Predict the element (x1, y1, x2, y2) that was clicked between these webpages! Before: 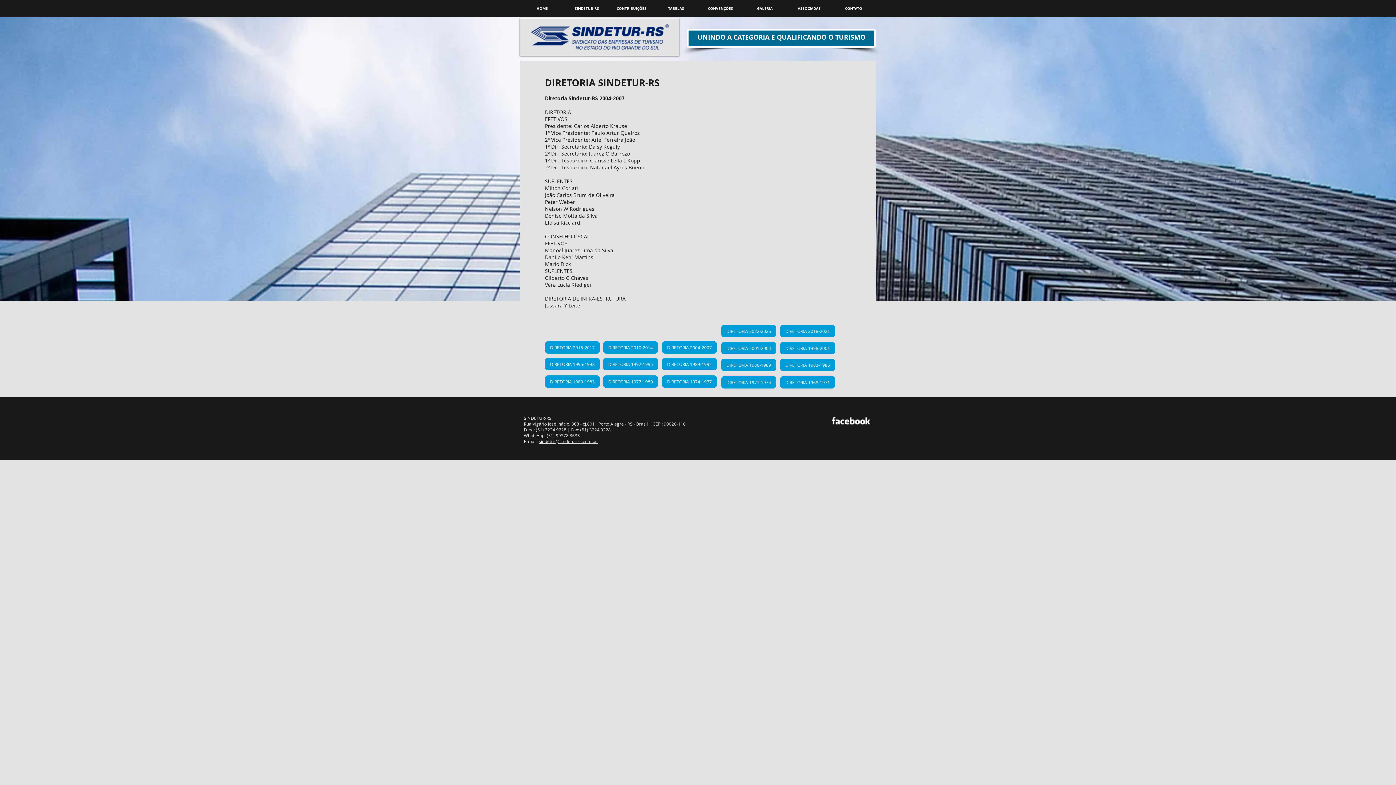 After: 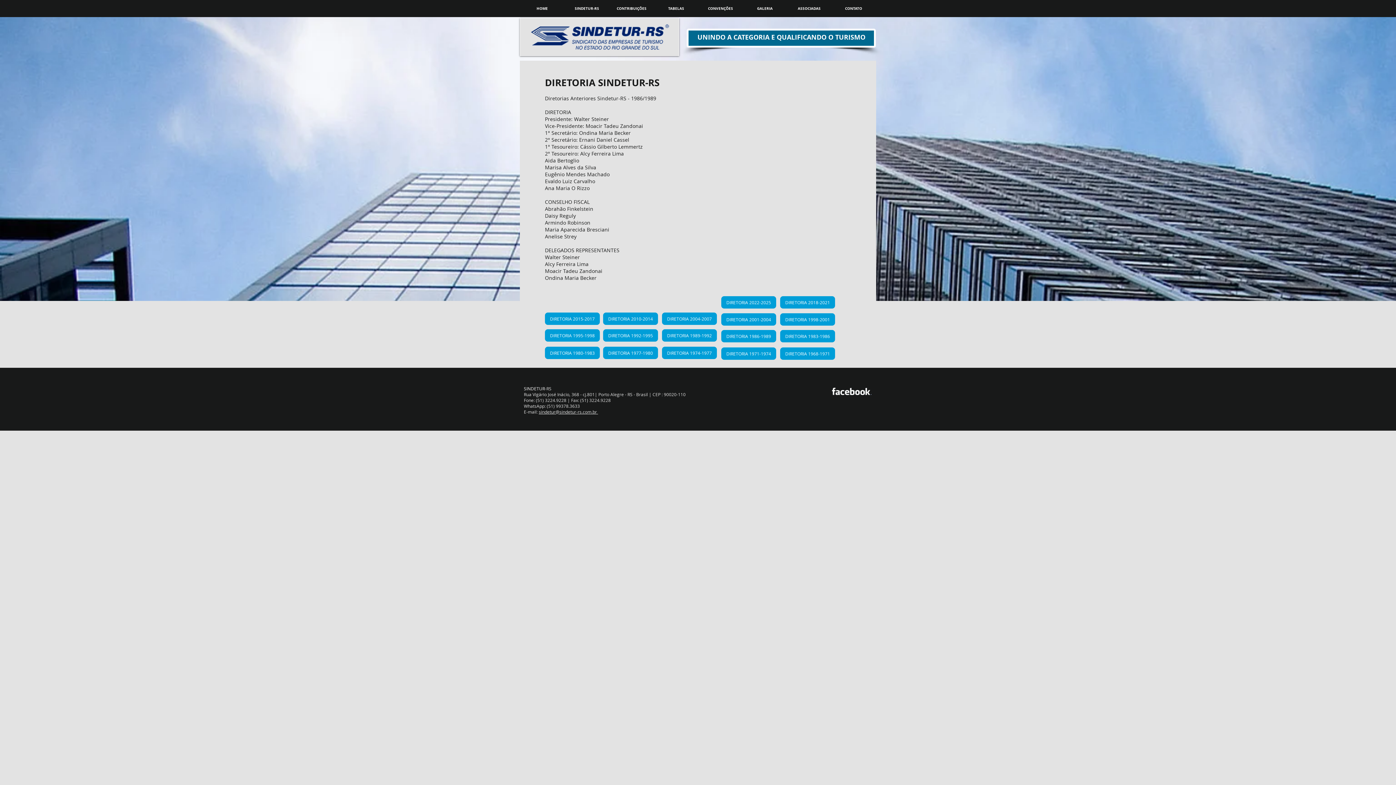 Action: label: DIRETORIA 1986-1989 bbox: (721, 358, 776, 371)